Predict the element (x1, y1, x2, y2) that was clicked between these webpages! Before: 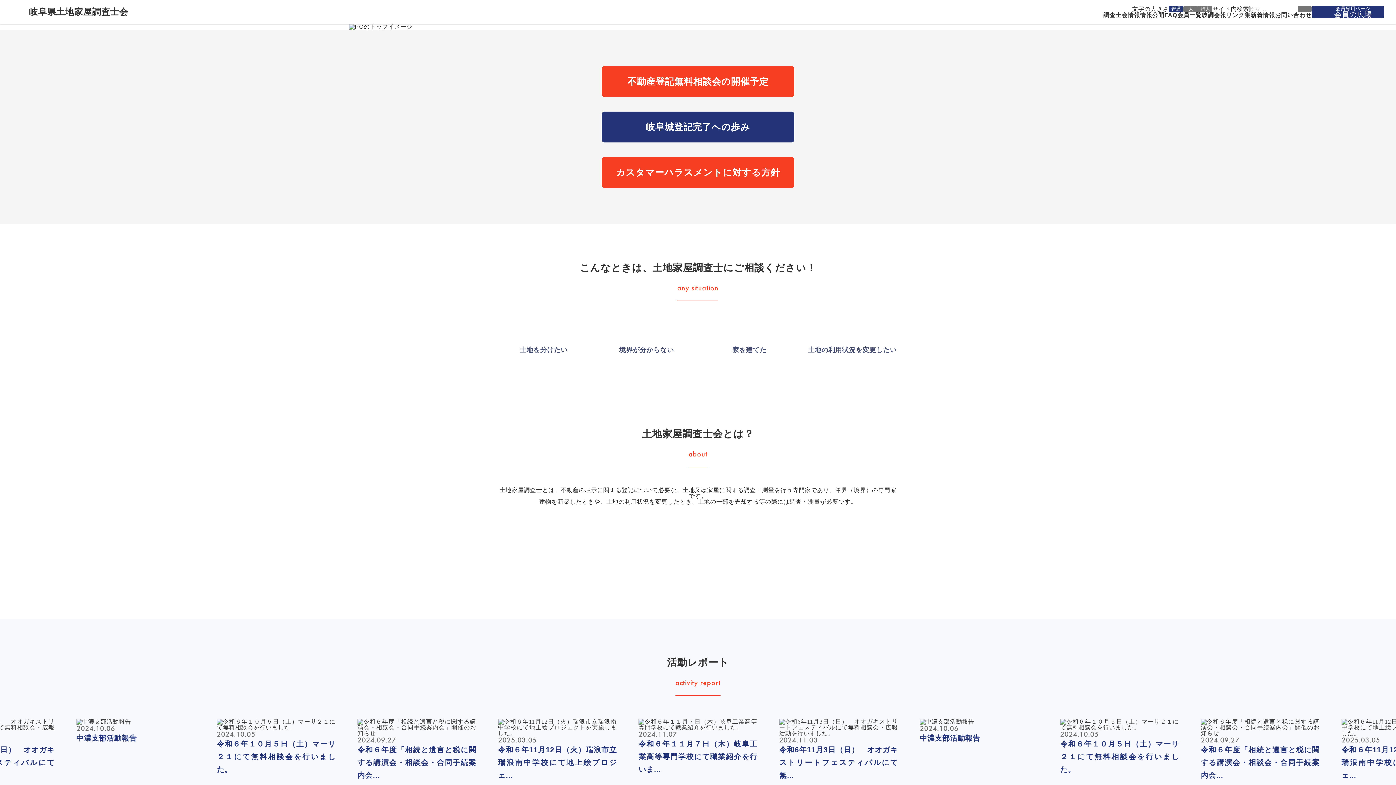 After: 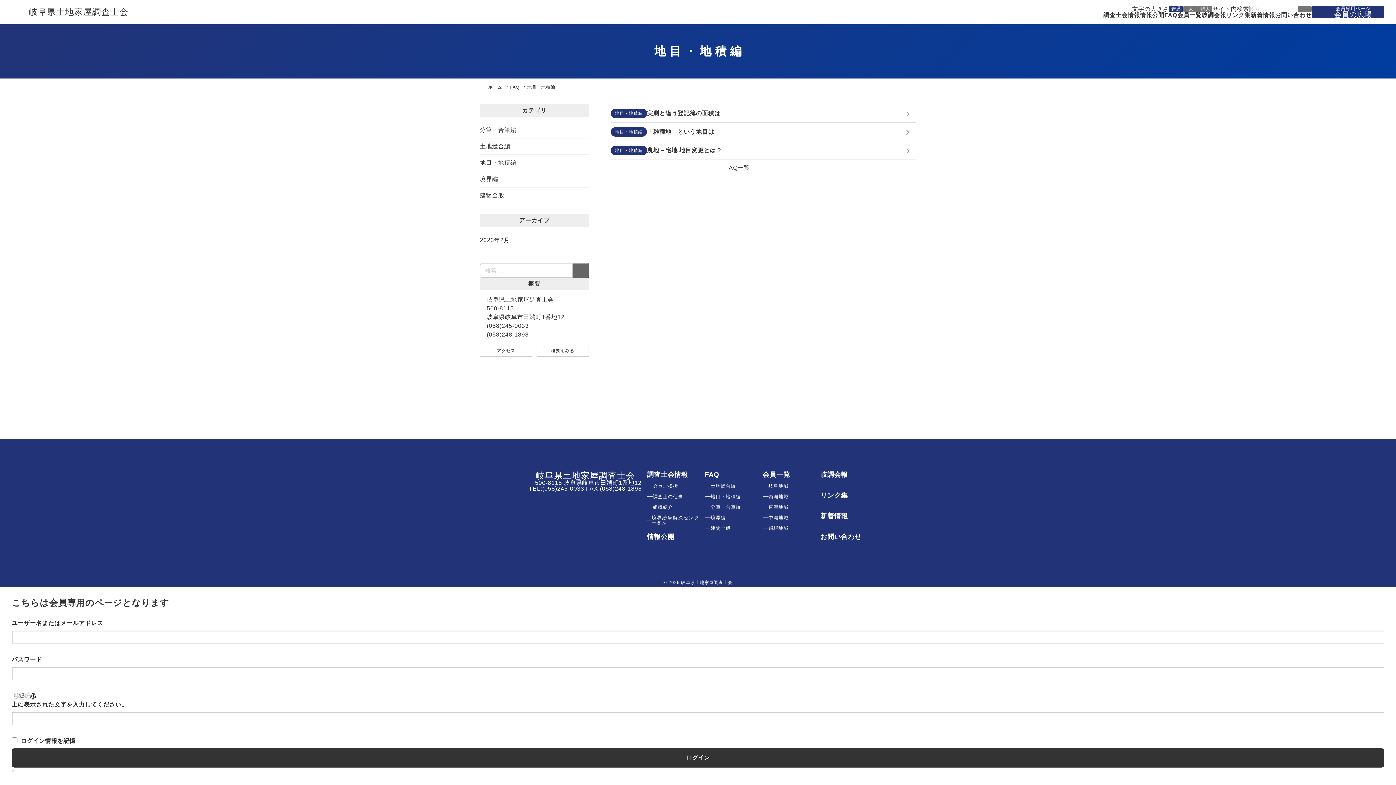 Action: bbox: (806, 324, 898, 354) label: 土地の利用状況を変更したい